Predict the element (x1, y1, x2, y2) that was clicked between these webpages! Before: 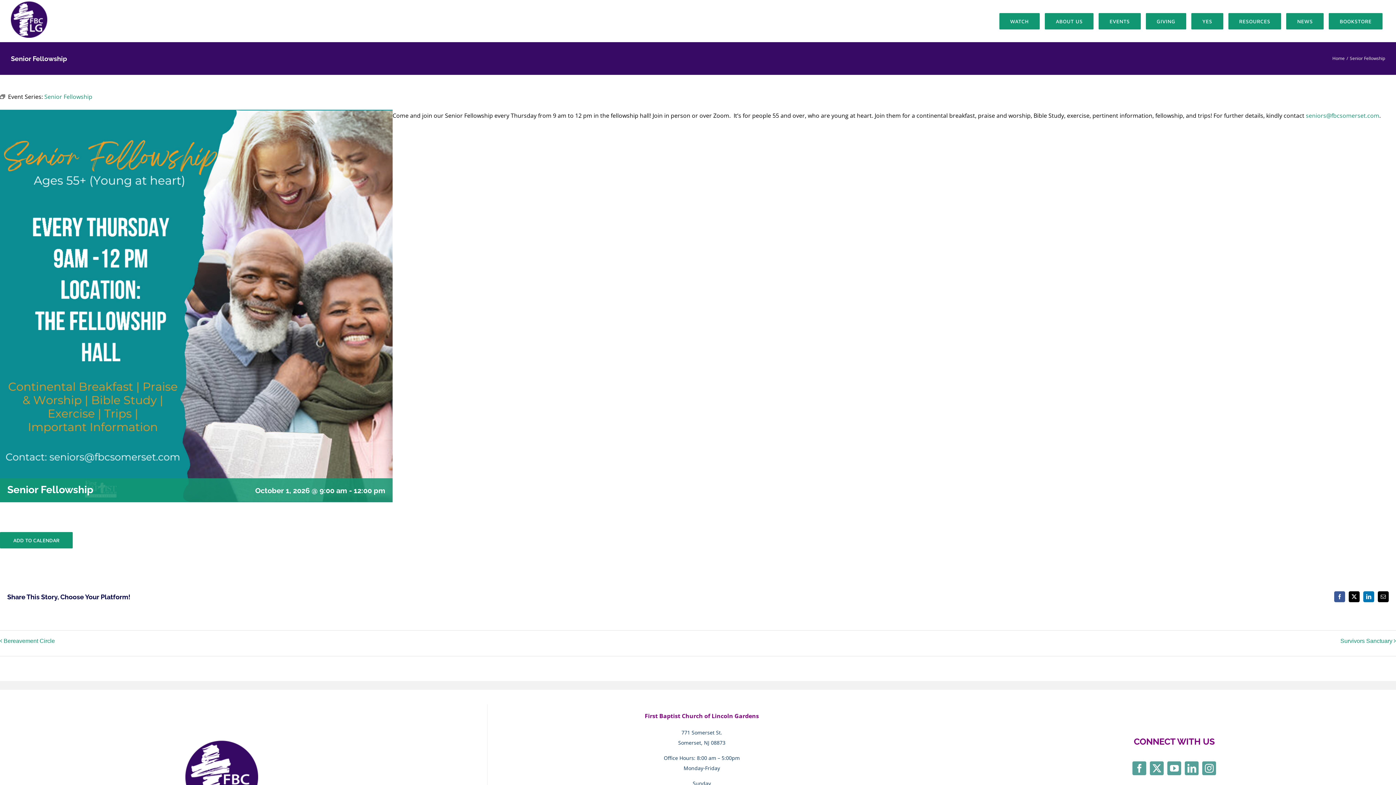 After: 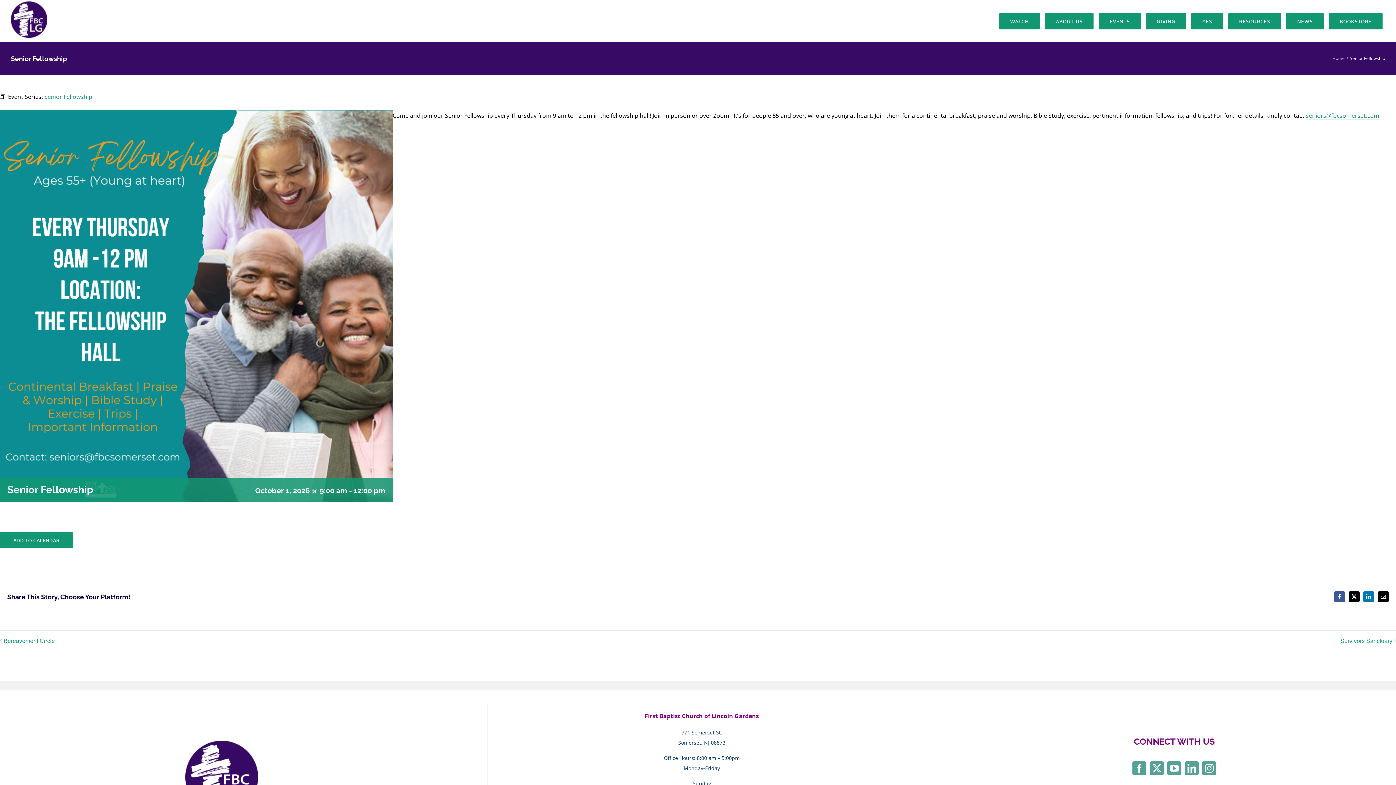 Action: label: seniors@fbcsomerset.com bbox: (1306, 111, 1379, 119)